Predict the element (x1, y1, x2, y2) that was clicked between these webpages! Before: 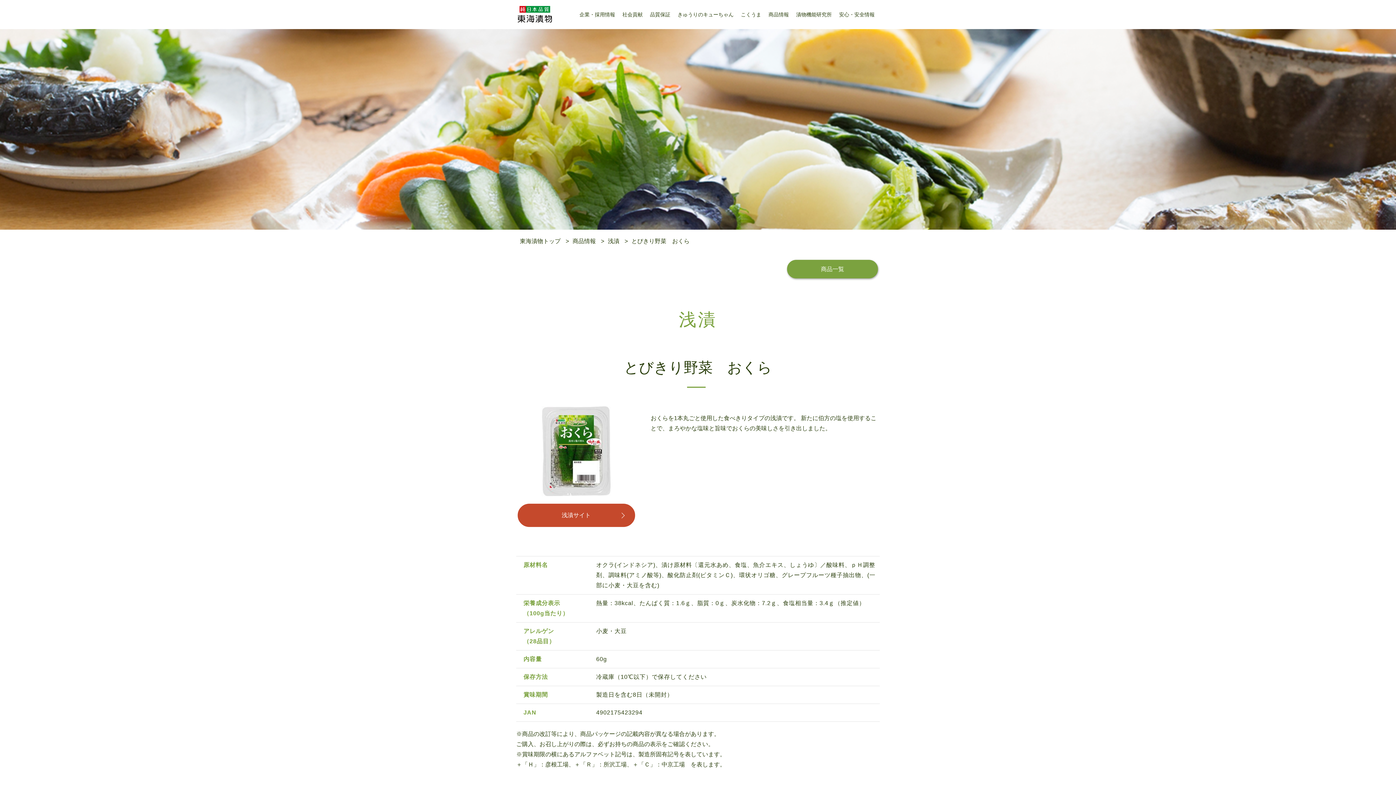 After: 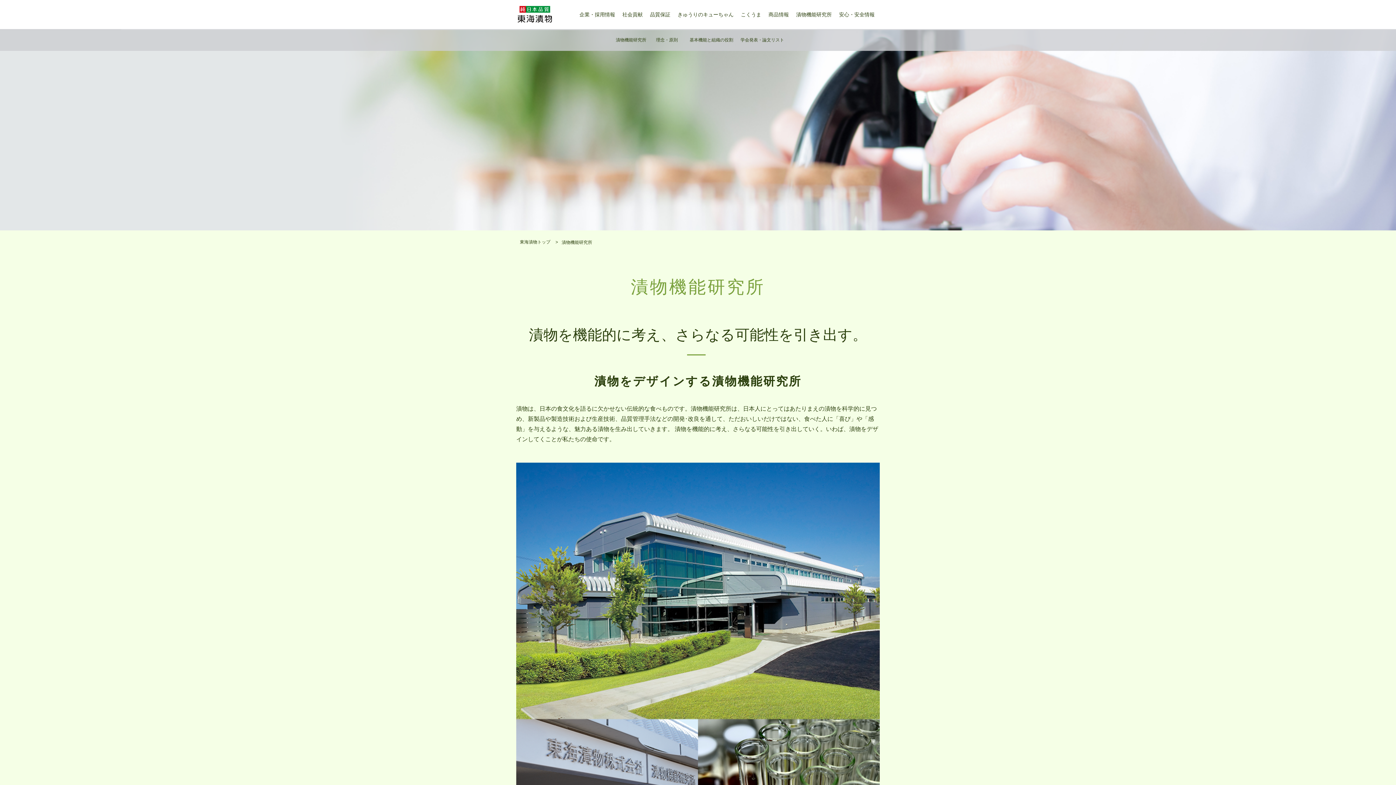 Action: label: 漬物機能研究所 bbox: (796, 11, 832, 17)